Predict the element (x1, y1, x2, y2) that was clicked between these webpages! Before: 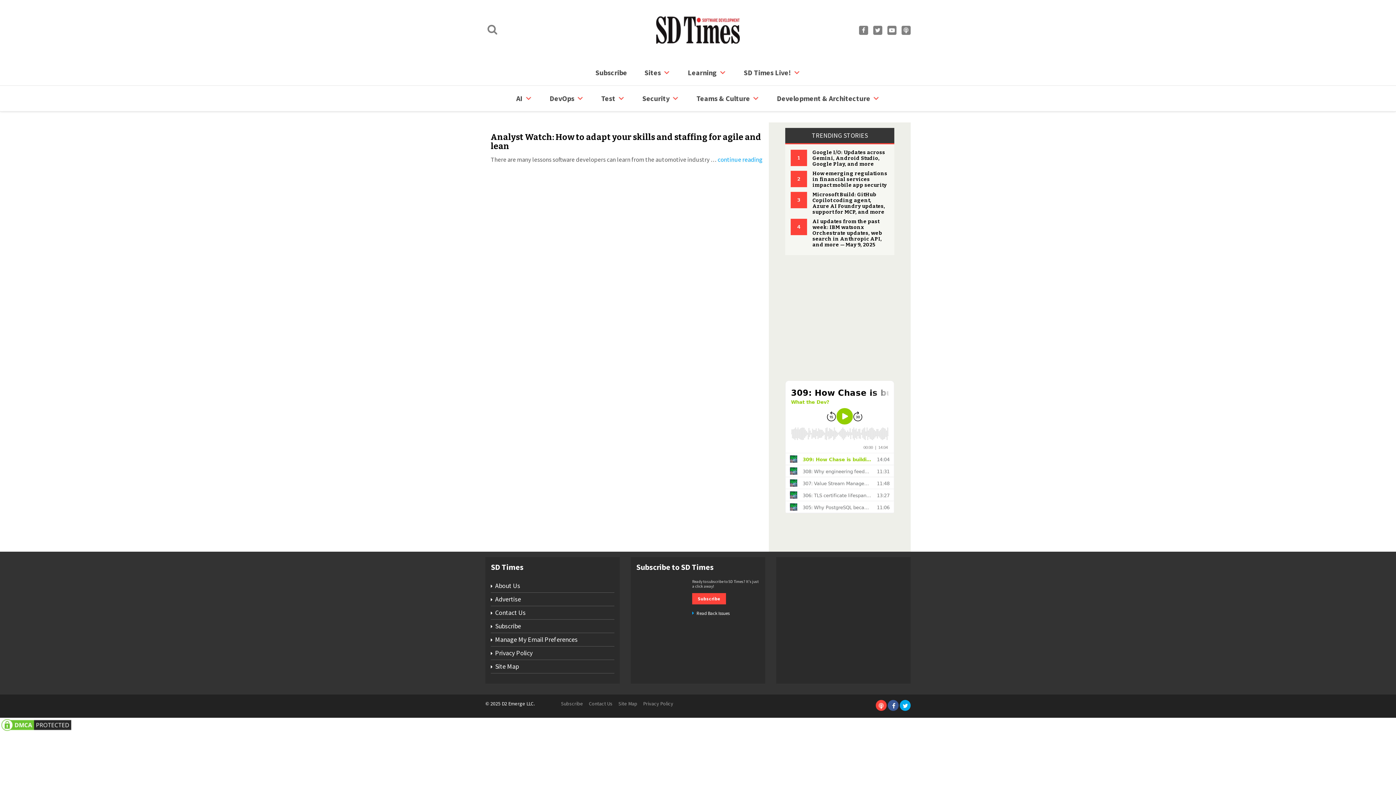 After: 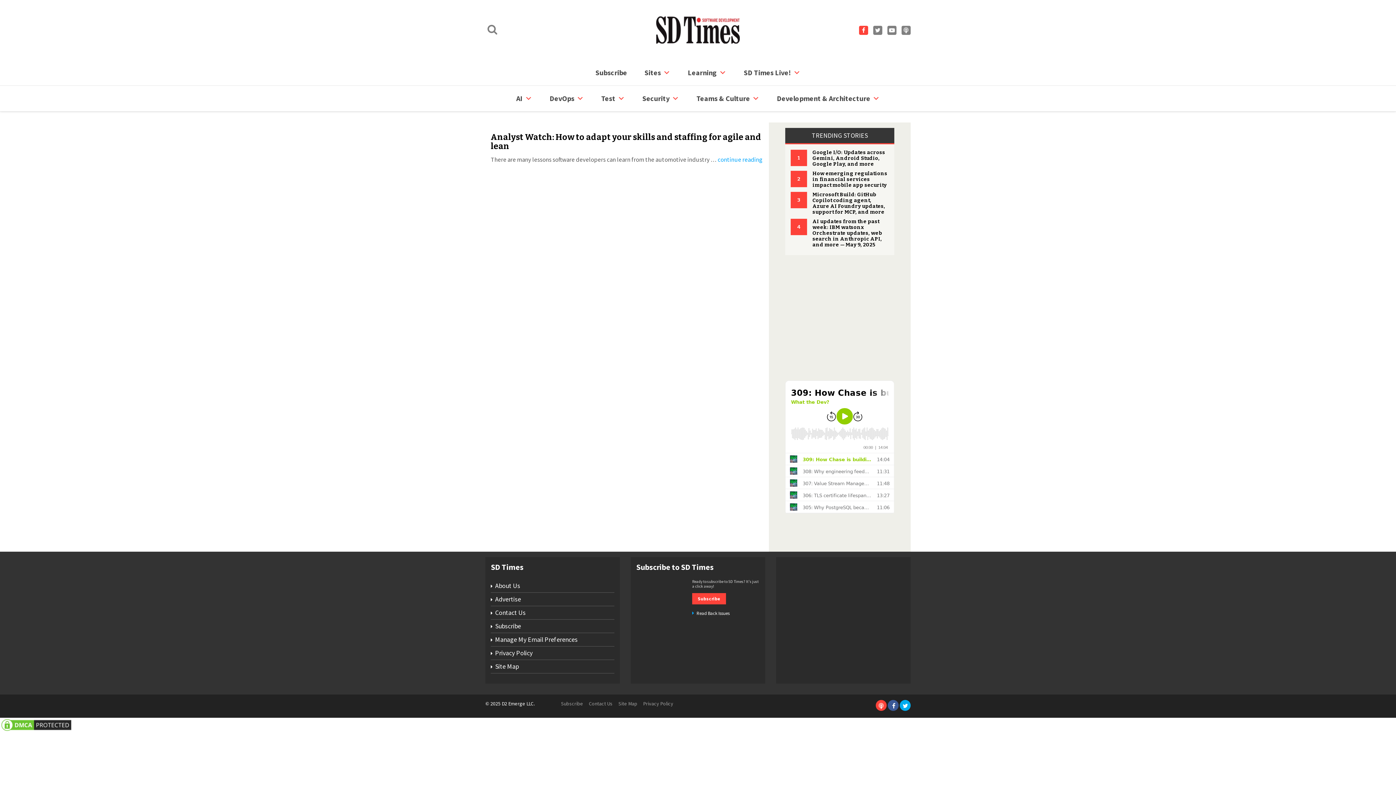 Action: bbox: (859, 25, 868, 34)